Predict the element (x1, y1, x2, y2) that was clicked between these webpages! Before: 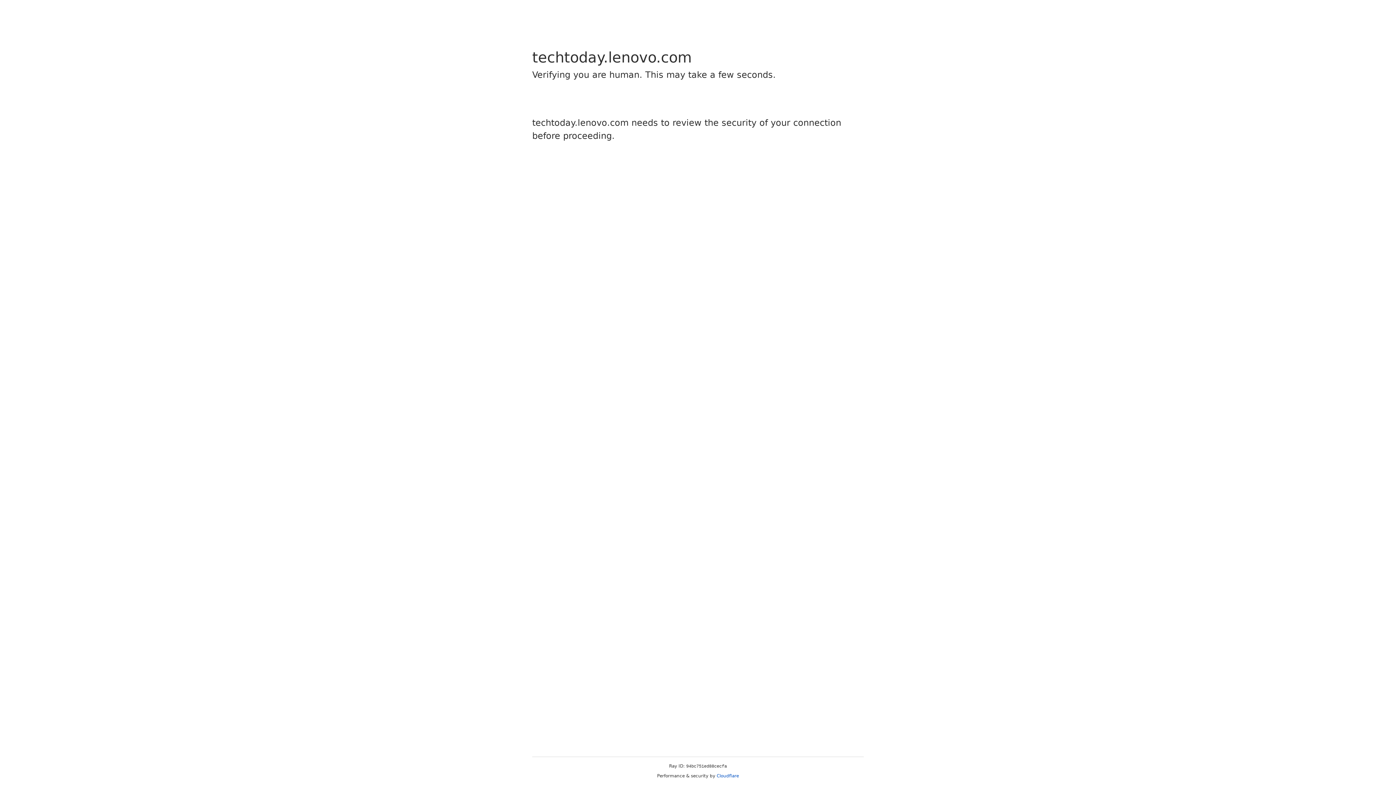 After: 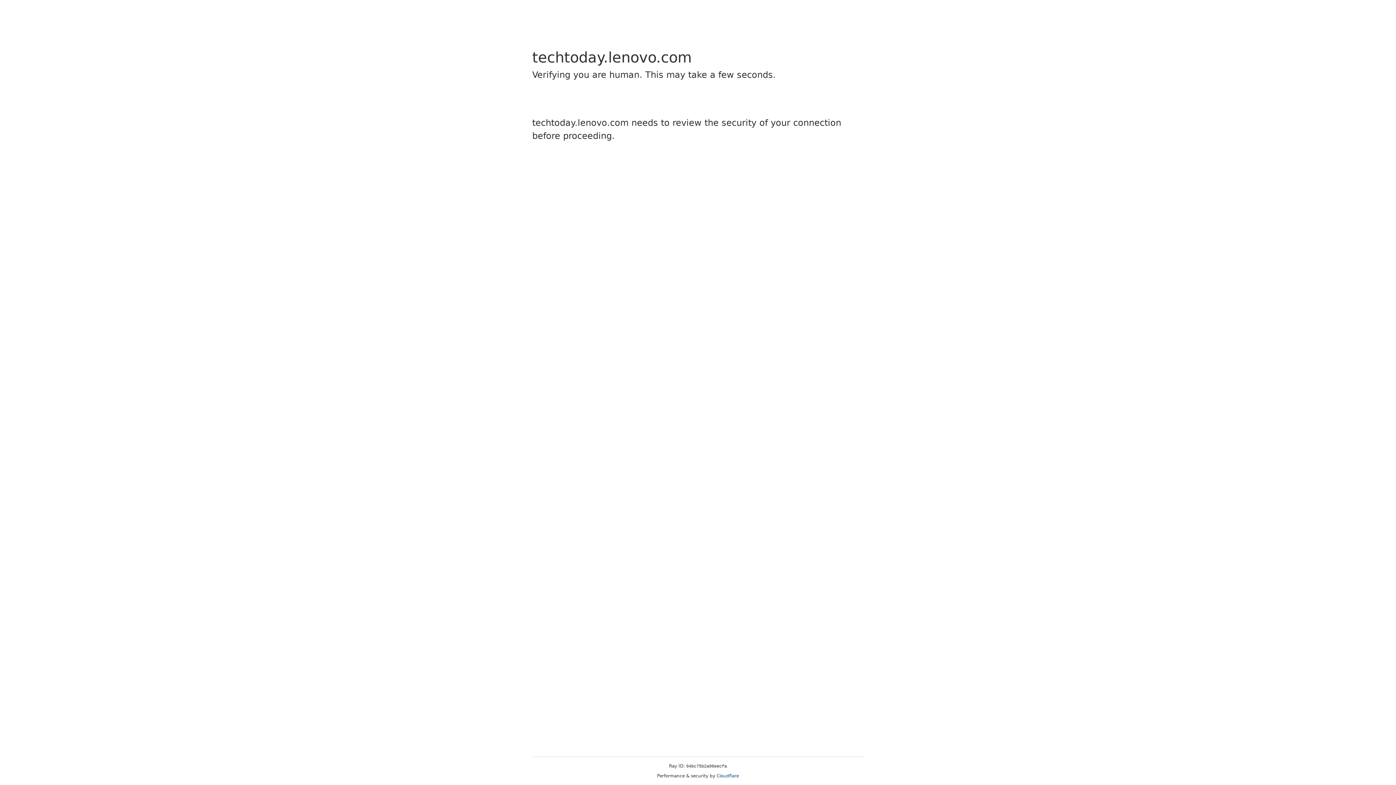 Action: label: Cloudflare bbox: (716, 773, 739, 778)